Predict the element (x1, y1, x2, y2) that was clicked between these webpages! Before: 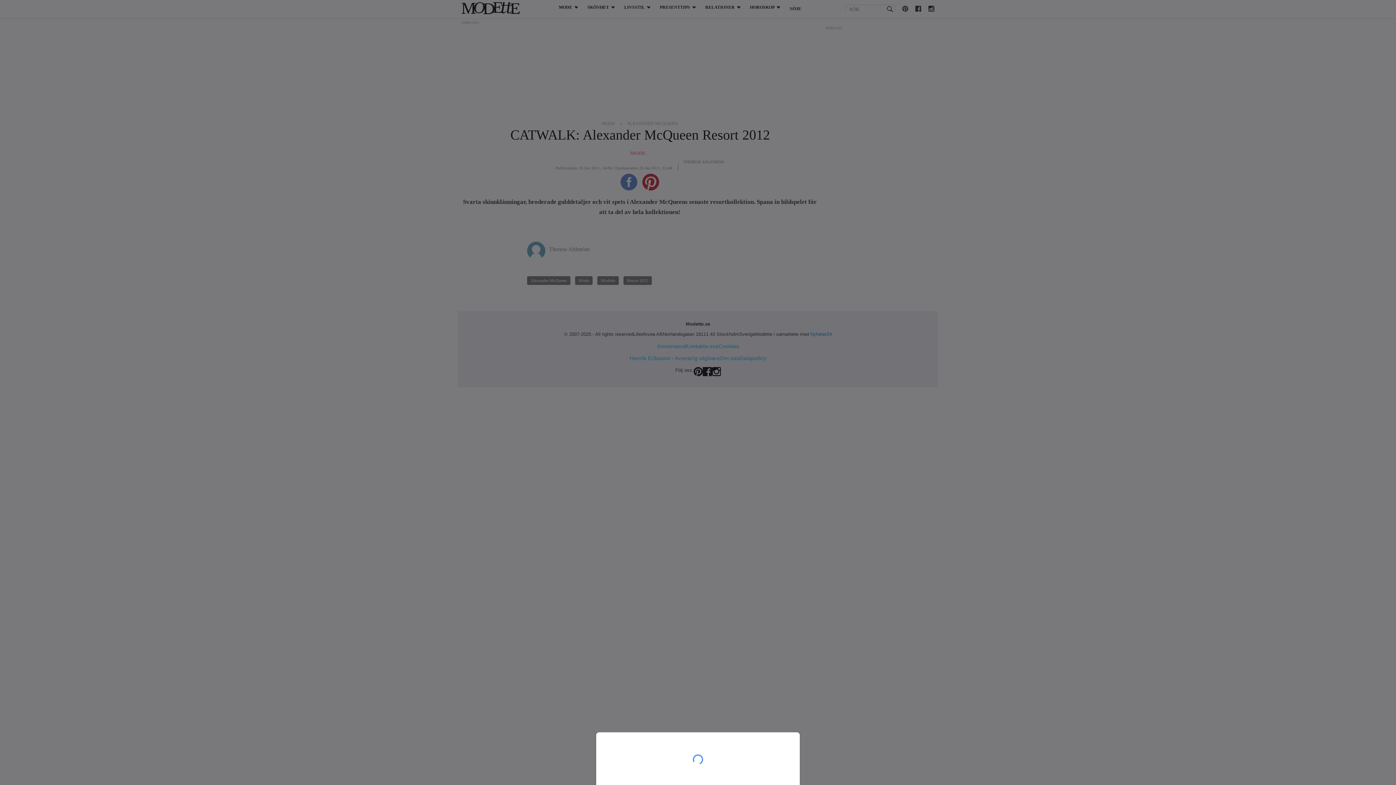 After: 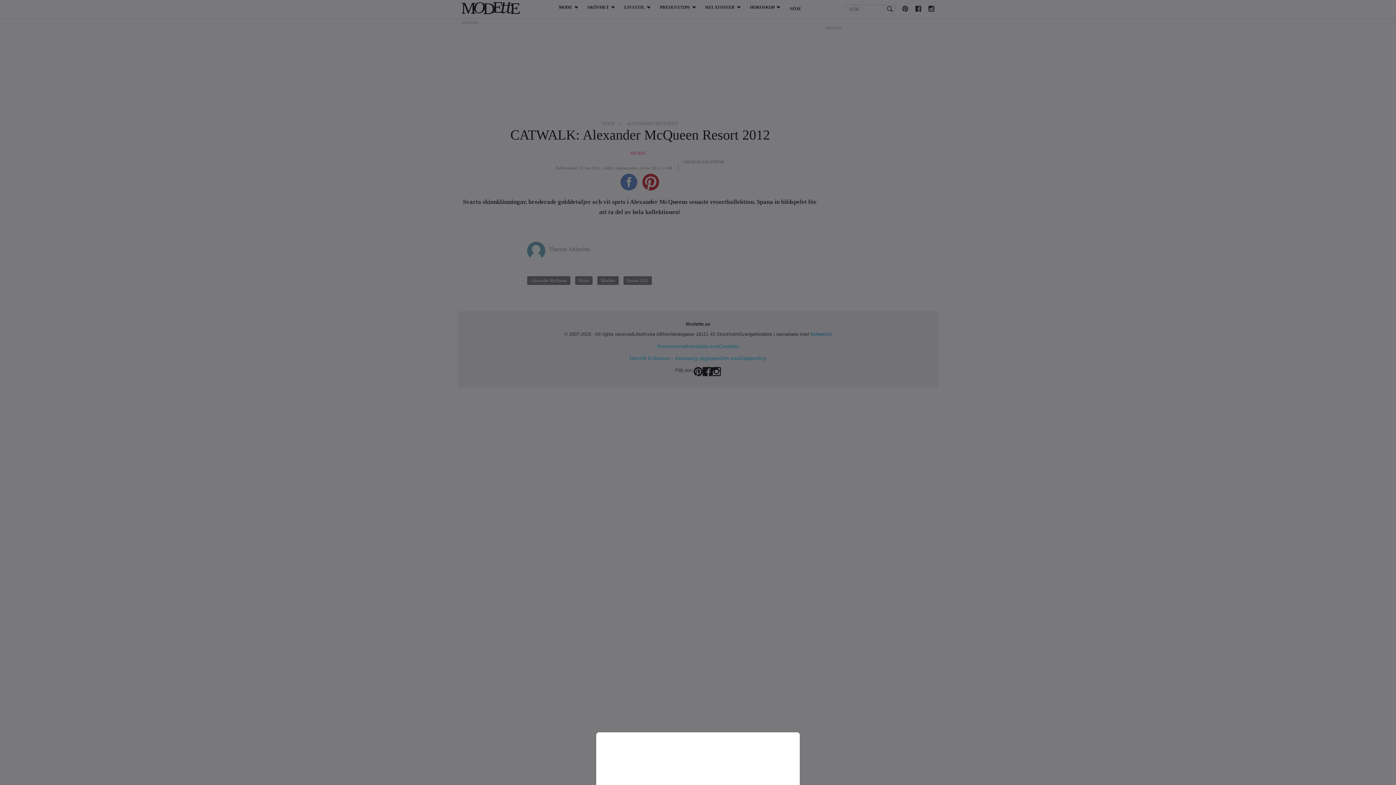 Action: bbox: (0, 0, 1396, 785)